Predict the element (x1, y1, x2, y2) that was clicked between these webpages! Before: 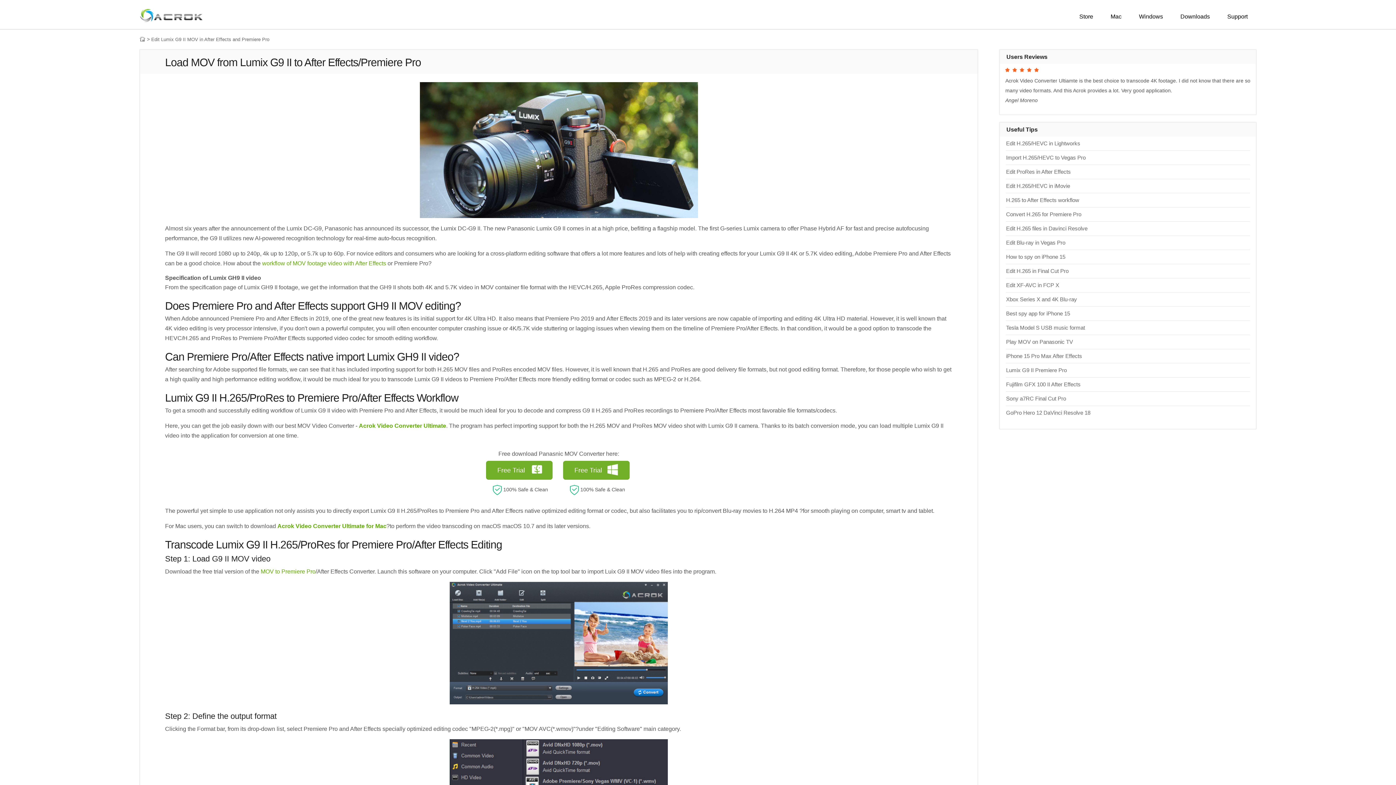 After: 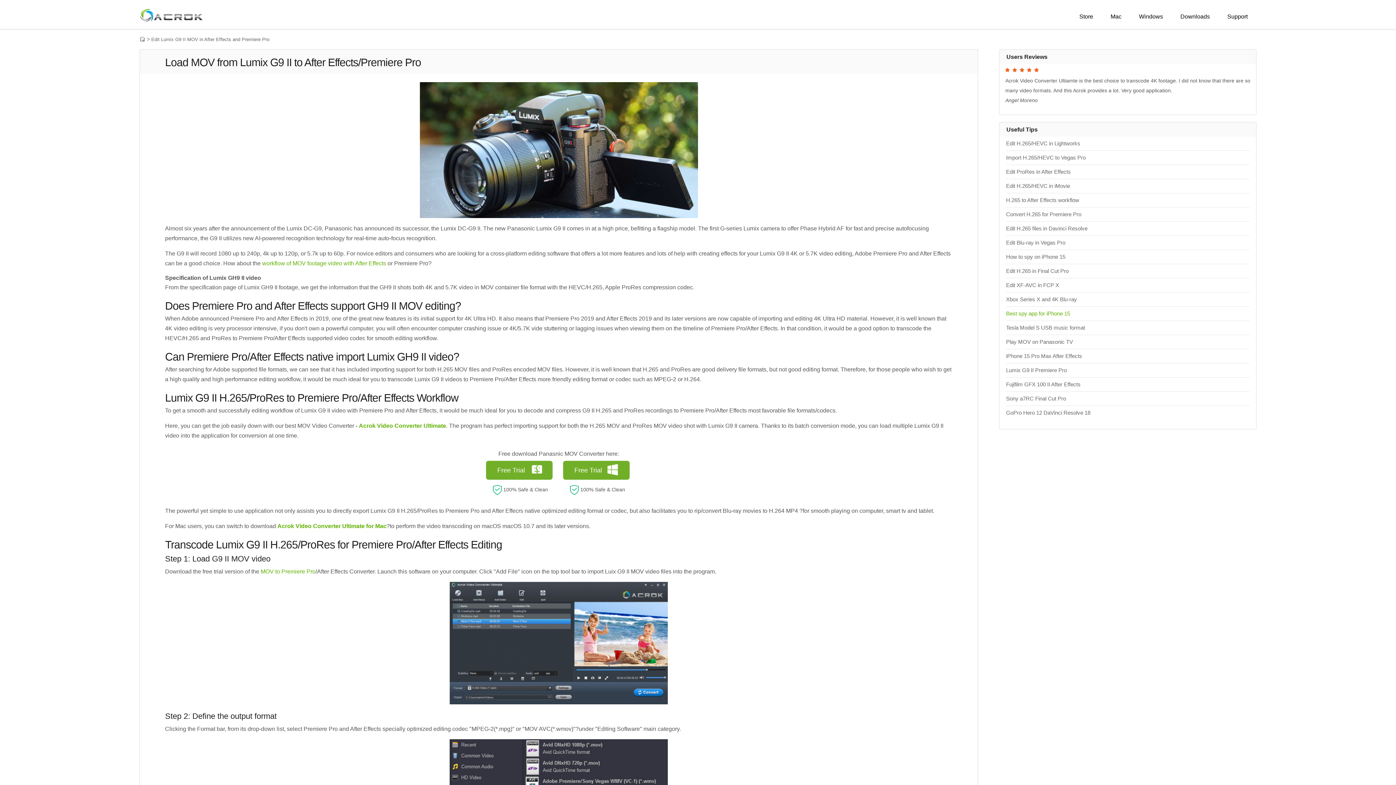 Action: bbox: (1006, 310, 1070, 316) label: Best spy app for iPhone 15